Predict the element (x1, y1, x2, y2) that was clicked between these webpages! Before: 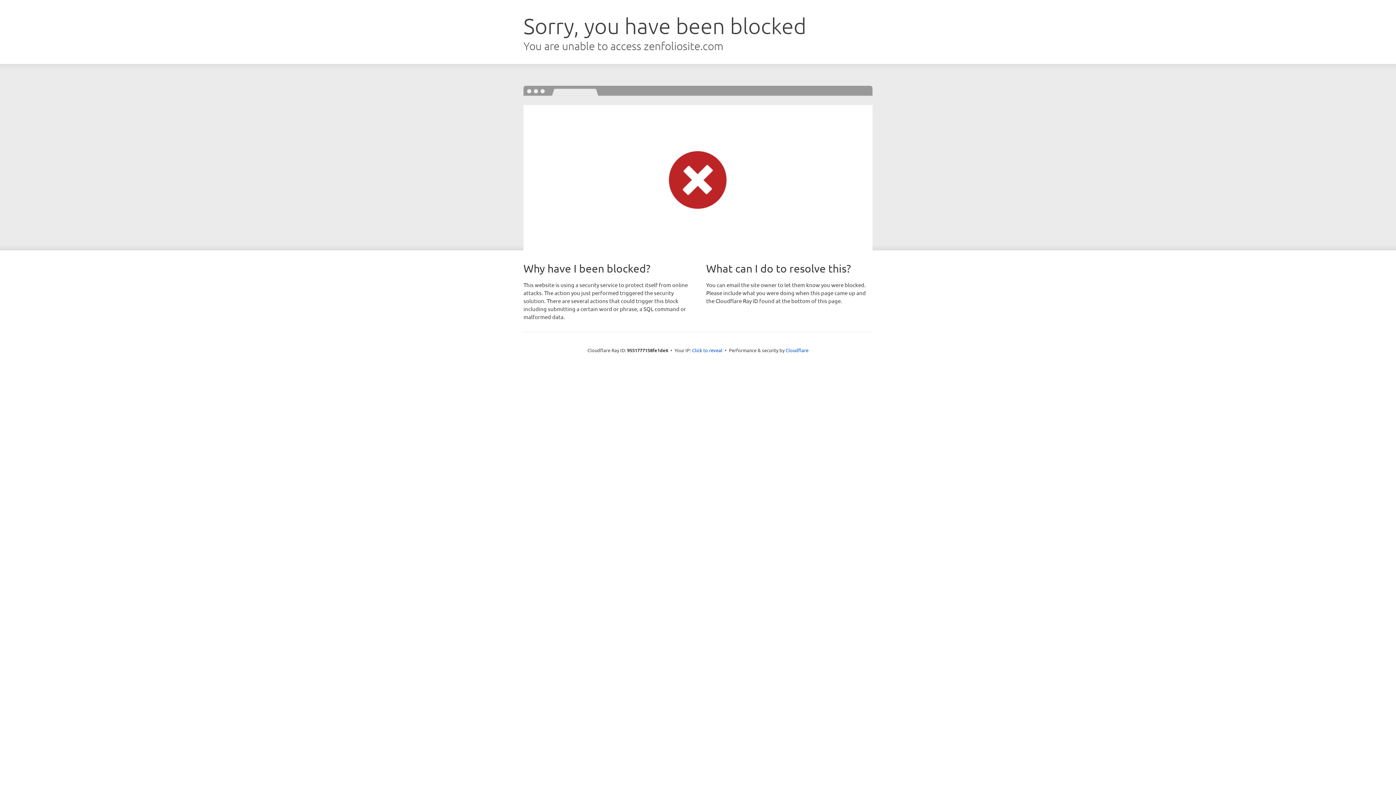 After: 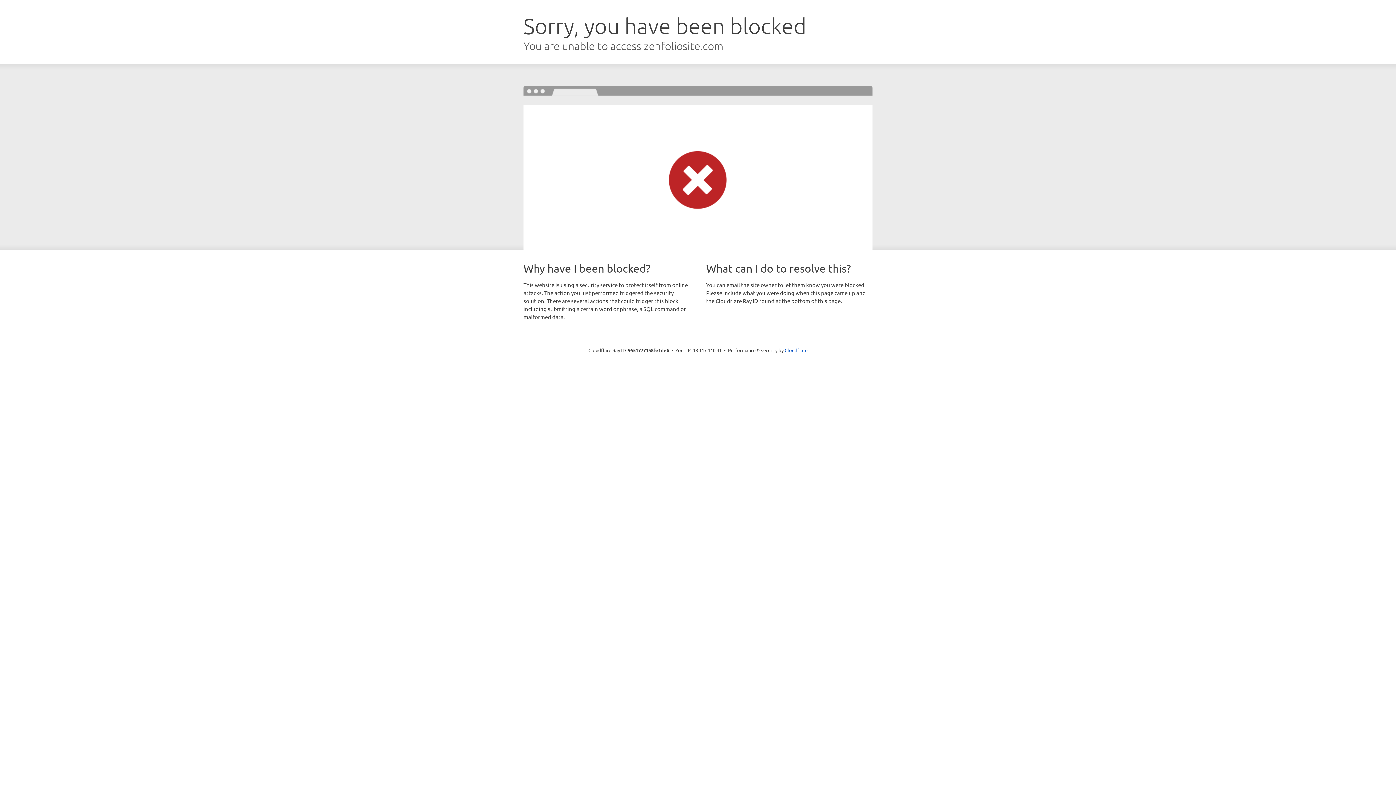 Action: label: Click to reveal bbox: (692, 346, 722, 353)